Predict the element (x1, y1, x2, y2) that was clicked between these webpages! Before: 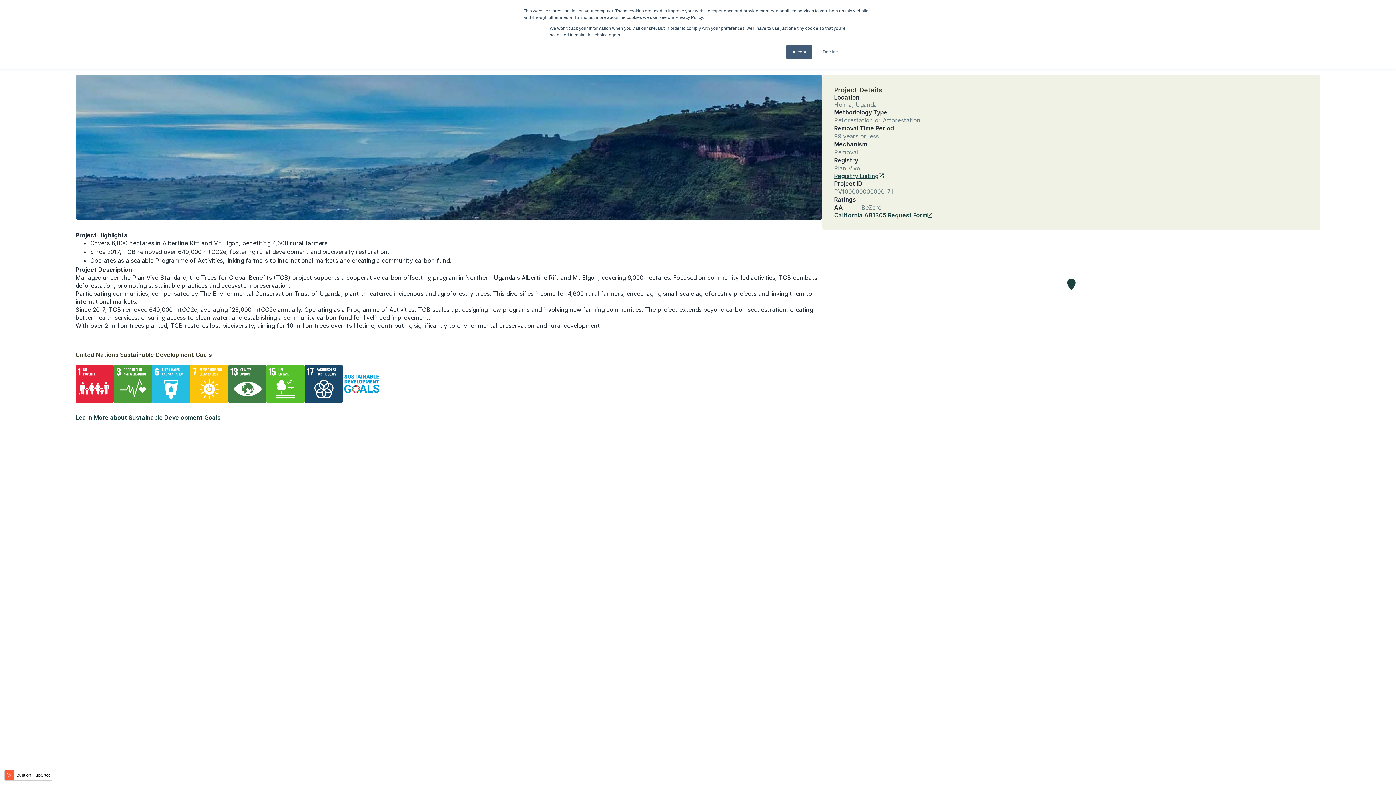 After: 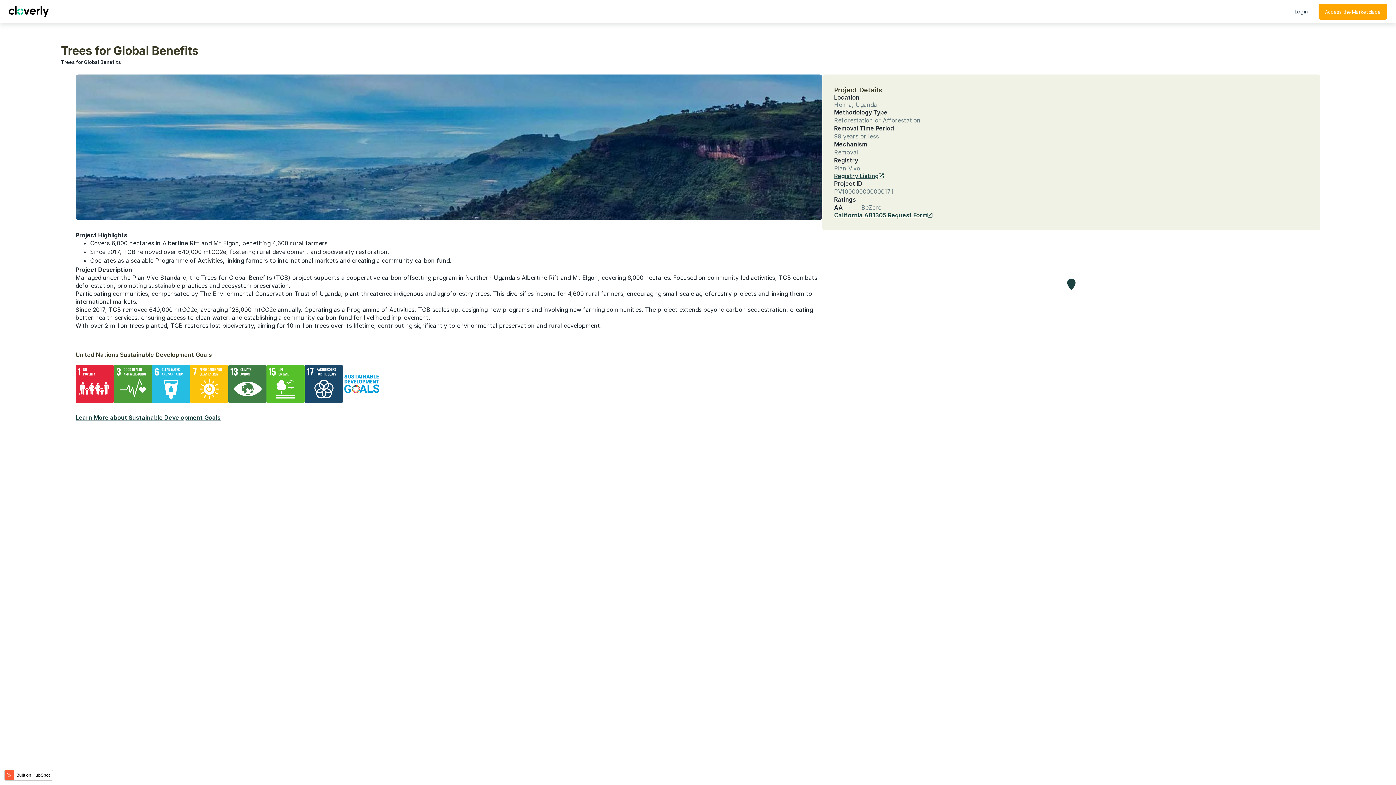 Action: label: Decline bbox: (816, 44, 844, 59)